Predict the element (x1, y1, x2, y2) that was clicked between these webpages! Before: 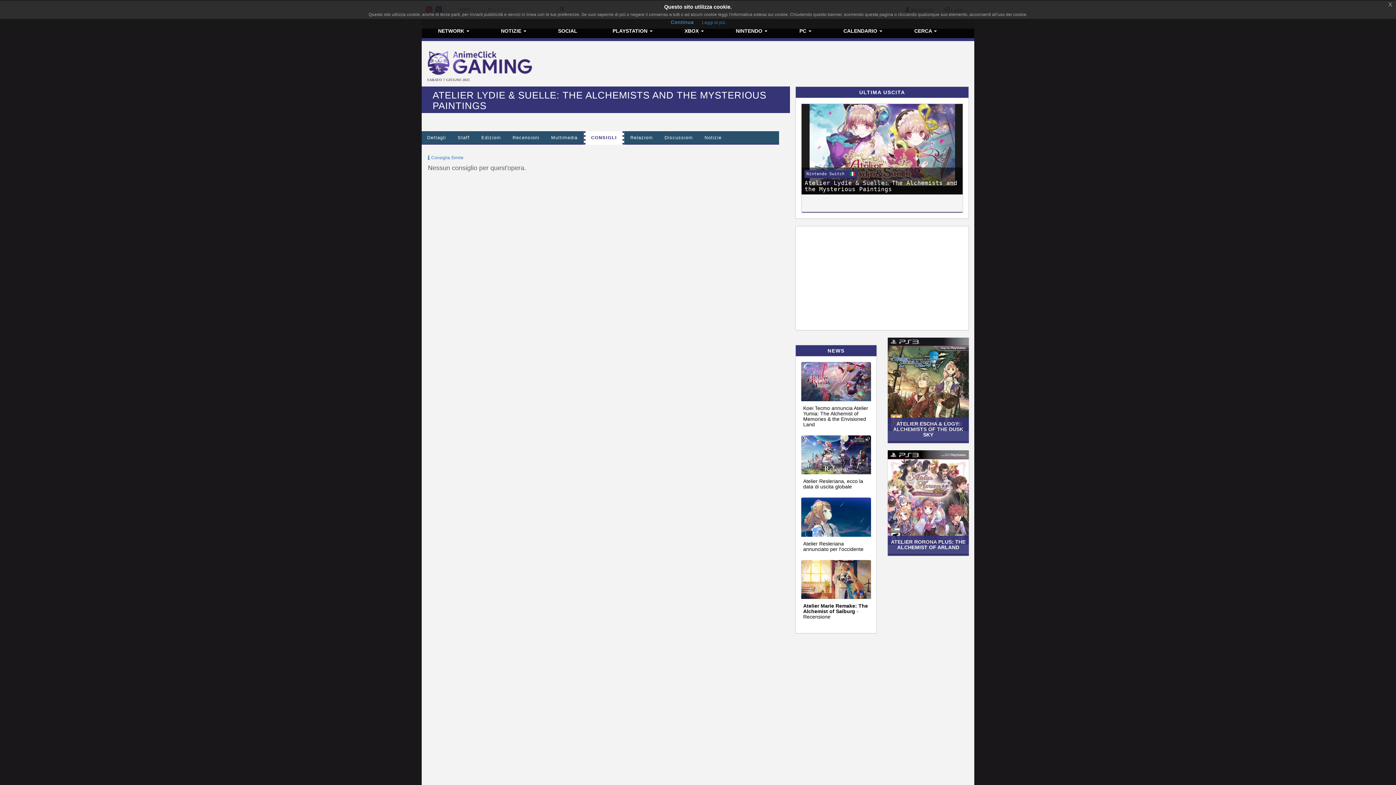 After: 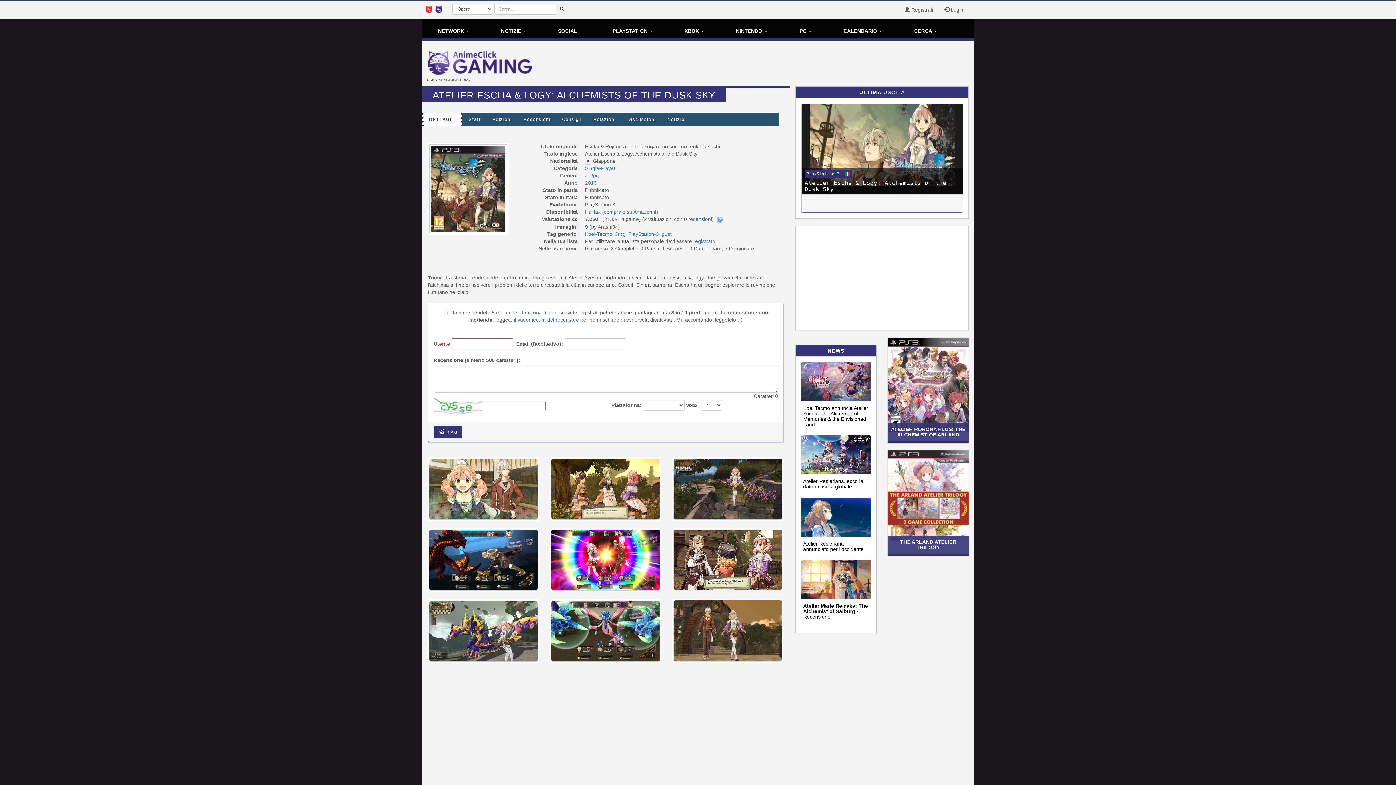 Action: bbox: (893, 421, 963, 437) label: ATELIER ESCHA & LOGY: ALCHEMISTS OF THE DUSK SKY